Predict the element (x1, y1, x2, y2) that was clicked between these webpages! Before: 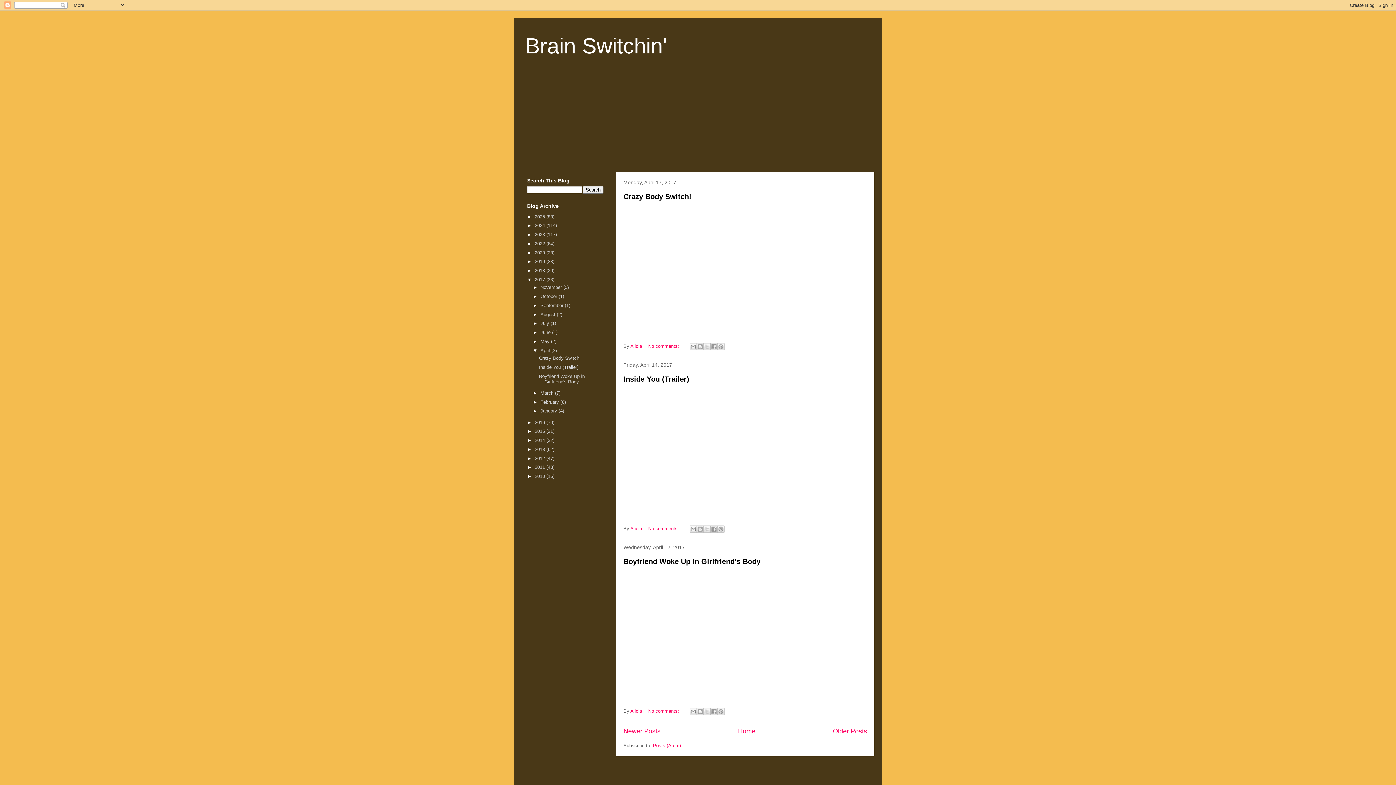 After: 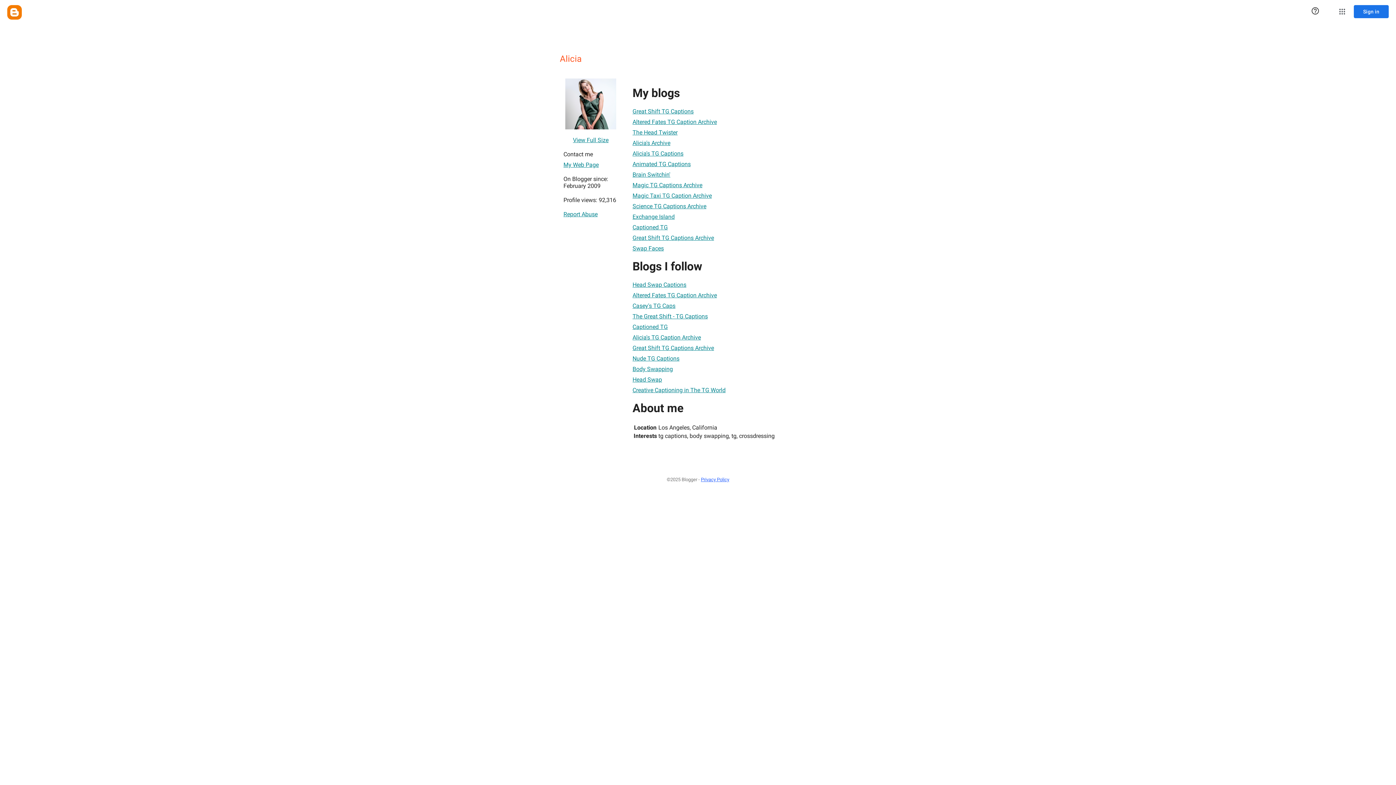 Action: label: Alicia  bbox: (630, 343, 643, 349)